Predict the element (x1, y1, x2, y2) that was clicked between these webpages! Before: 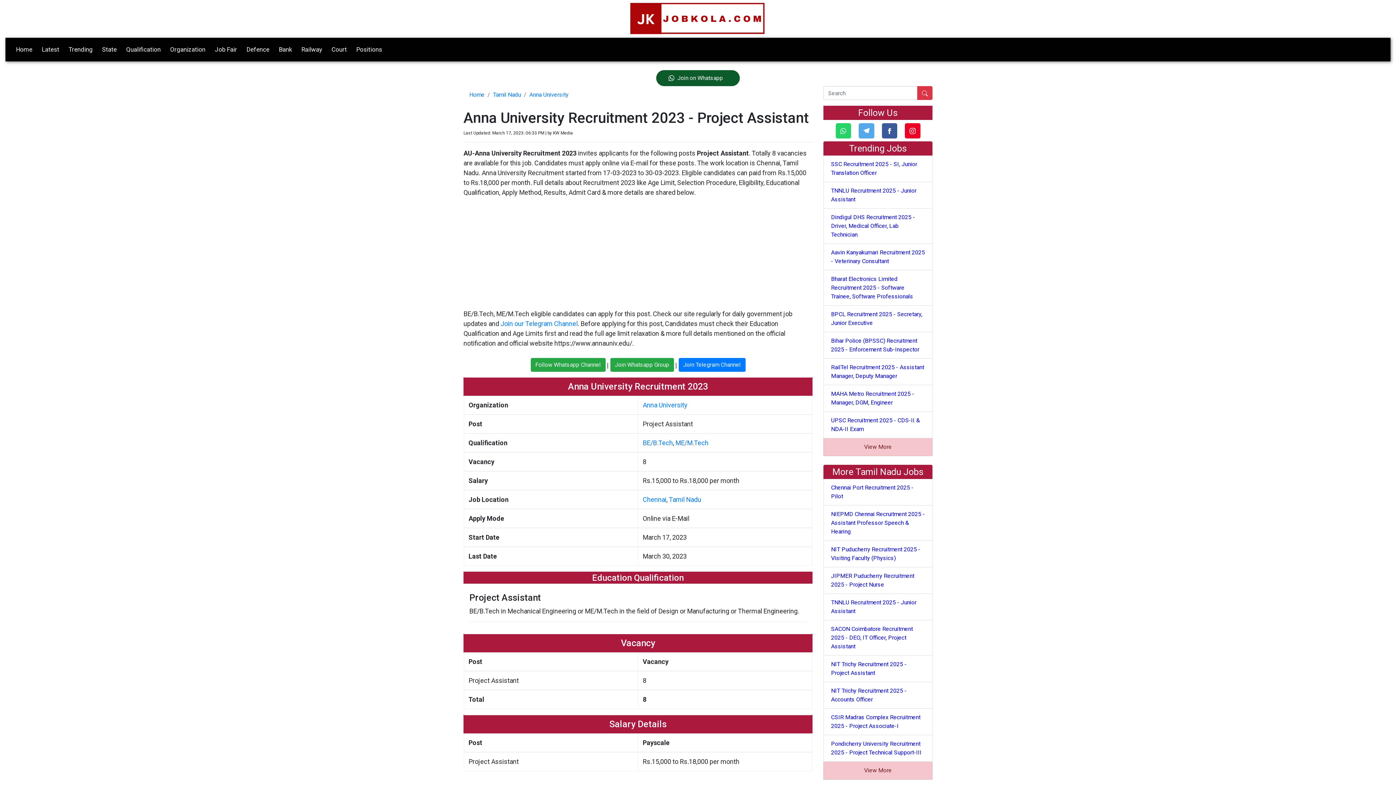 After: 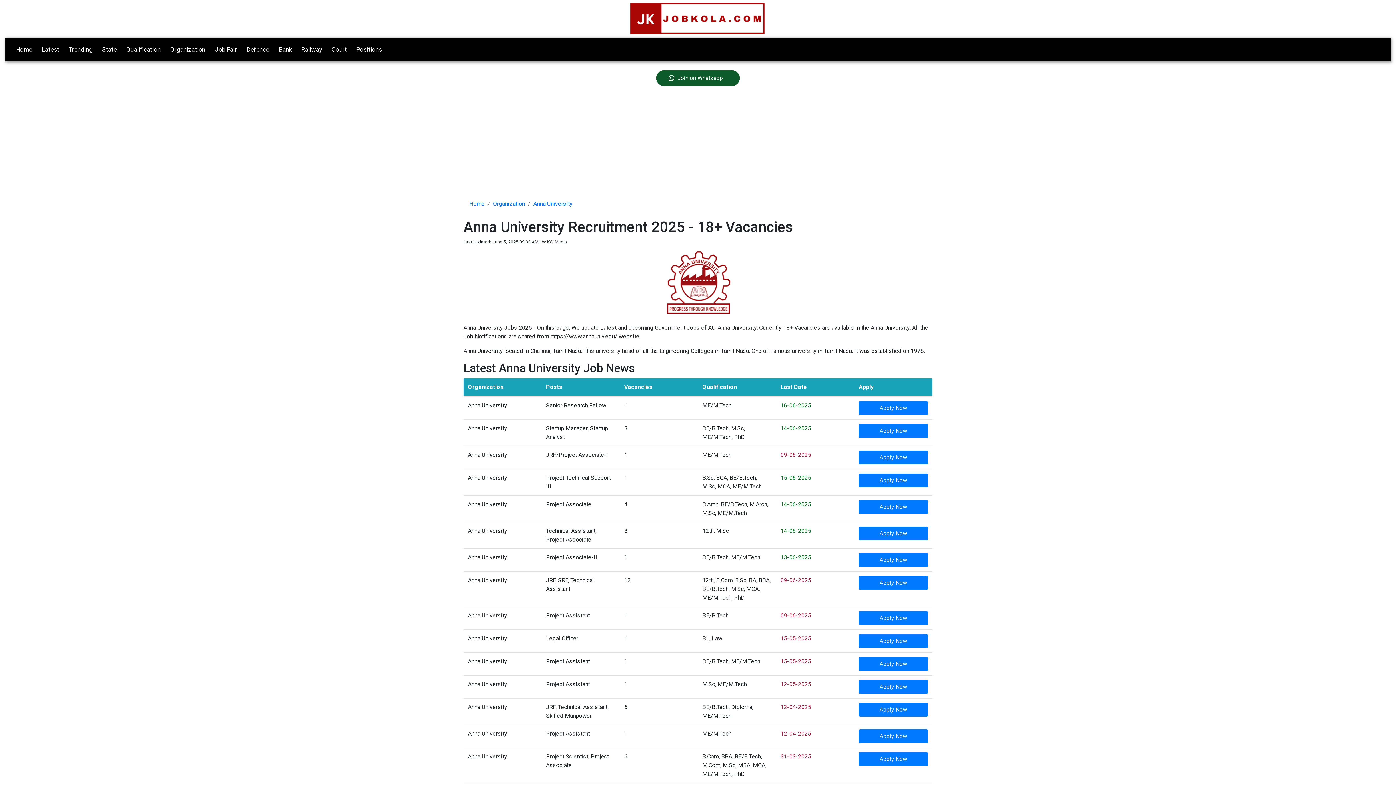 Action: label: Anna University bbox: (642, 401, 687, 409)